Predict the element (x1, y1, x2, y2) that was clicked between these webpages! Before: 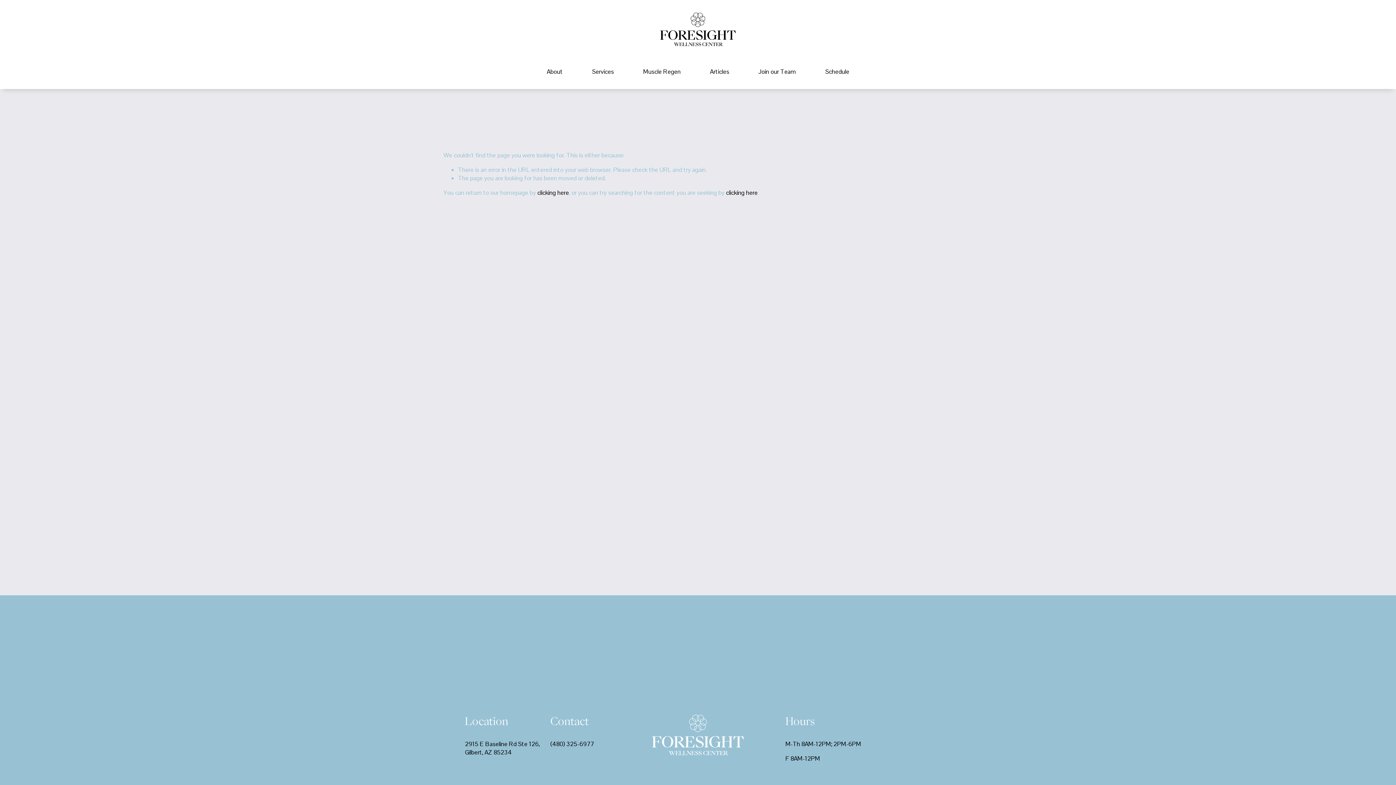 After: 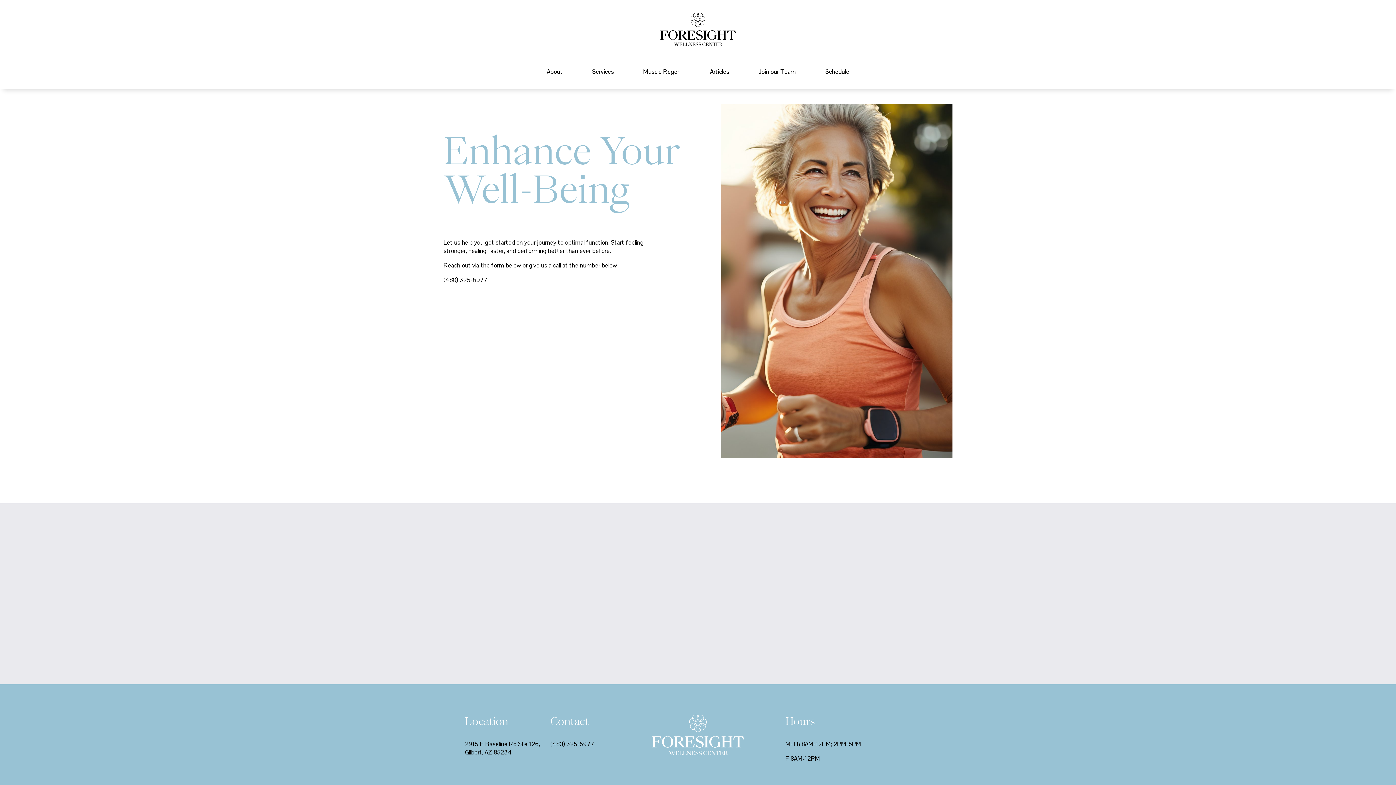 Action: bbox: (825, 66, 849, 76) label: Schedule